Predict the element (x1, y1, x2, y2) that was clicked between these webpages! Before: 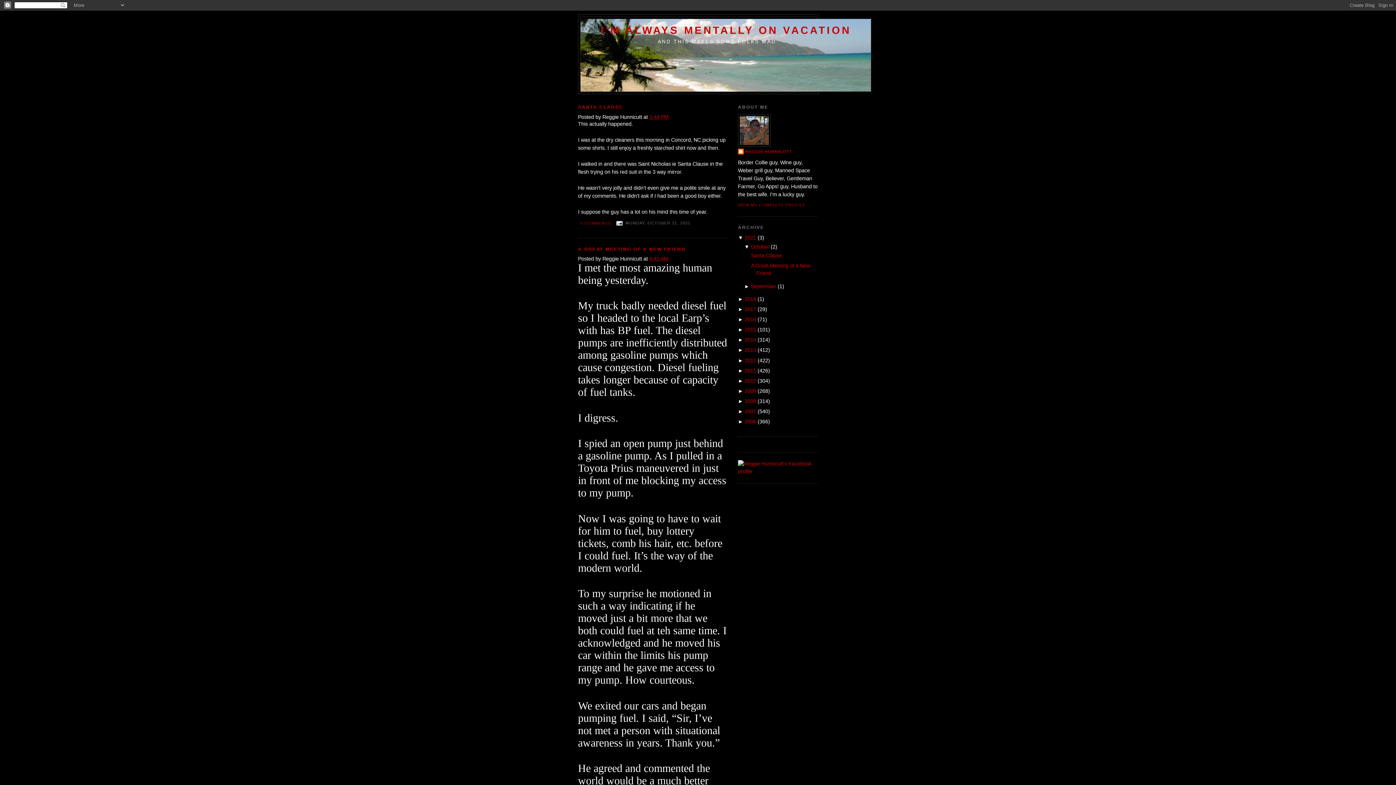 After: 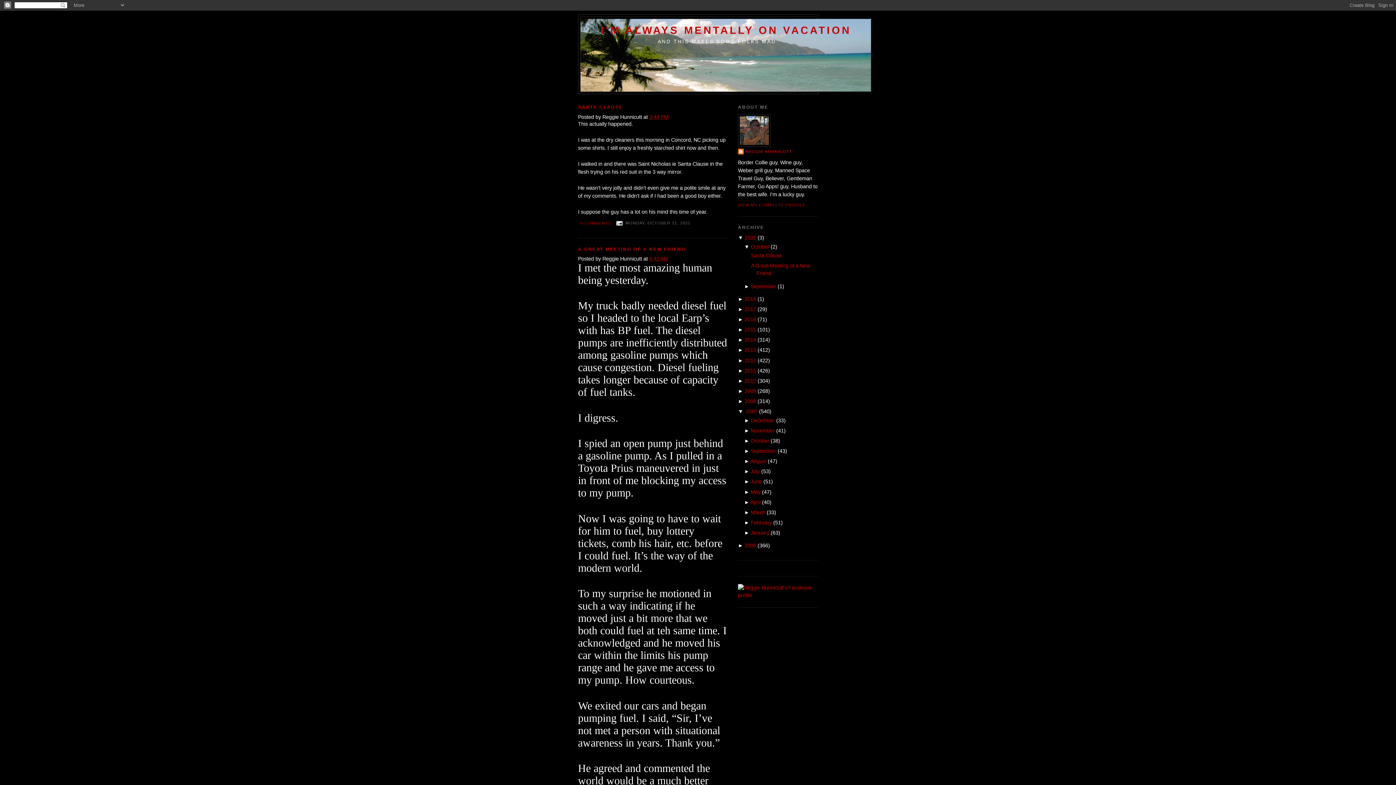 Action: bbox: (738, 408, 744, 414) label: ► 